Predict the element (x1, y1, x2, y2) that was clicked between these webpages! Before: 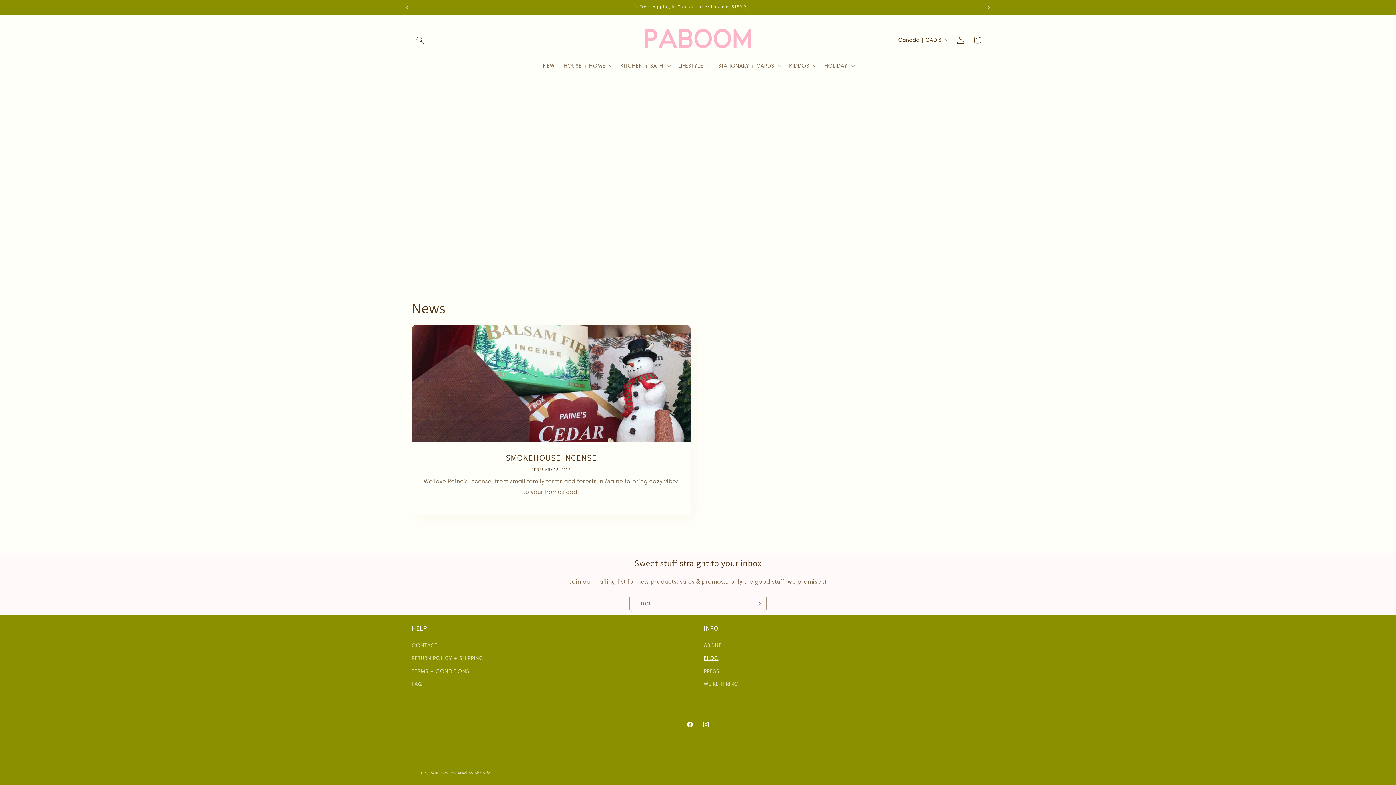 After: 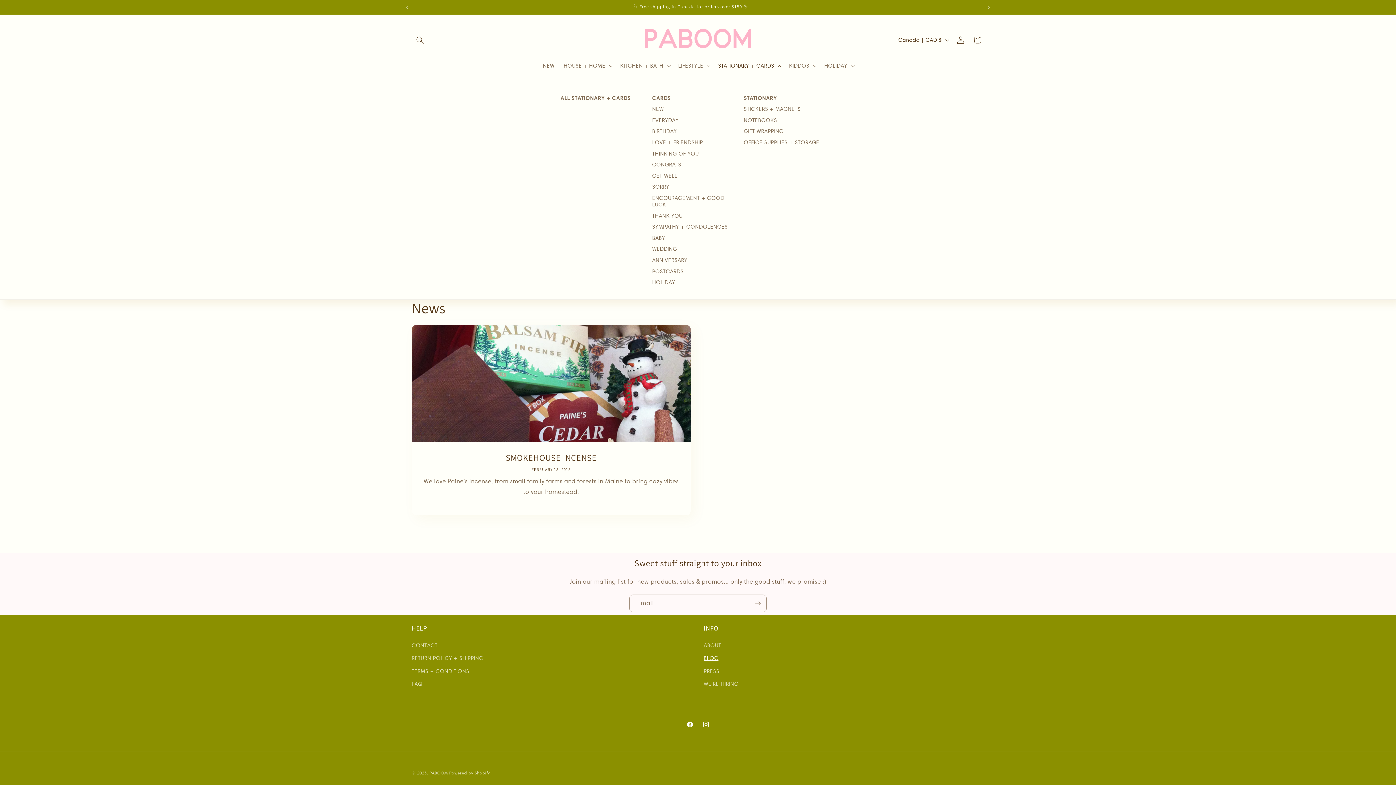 Action: bbox: (713, 58, 784, 73) label: STATIONARY + CARDS